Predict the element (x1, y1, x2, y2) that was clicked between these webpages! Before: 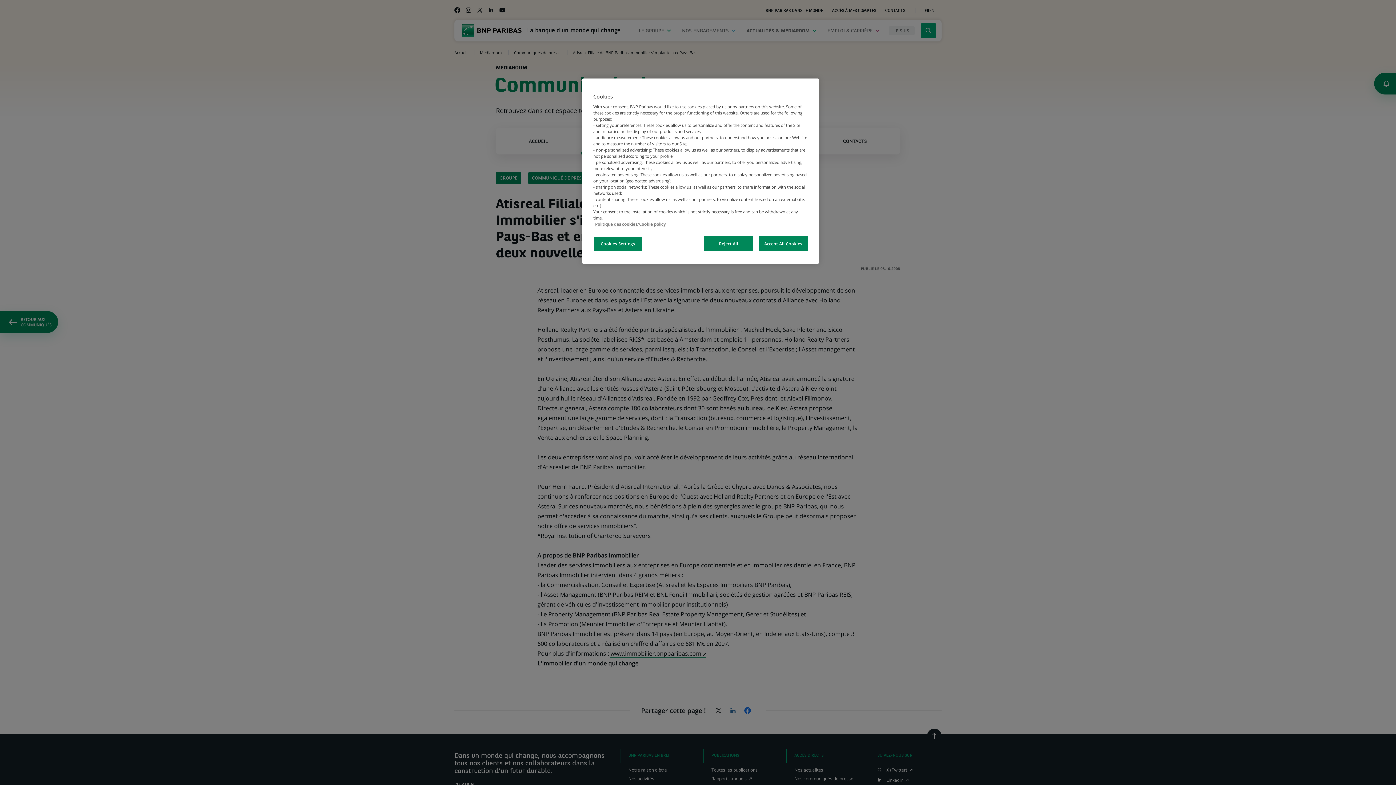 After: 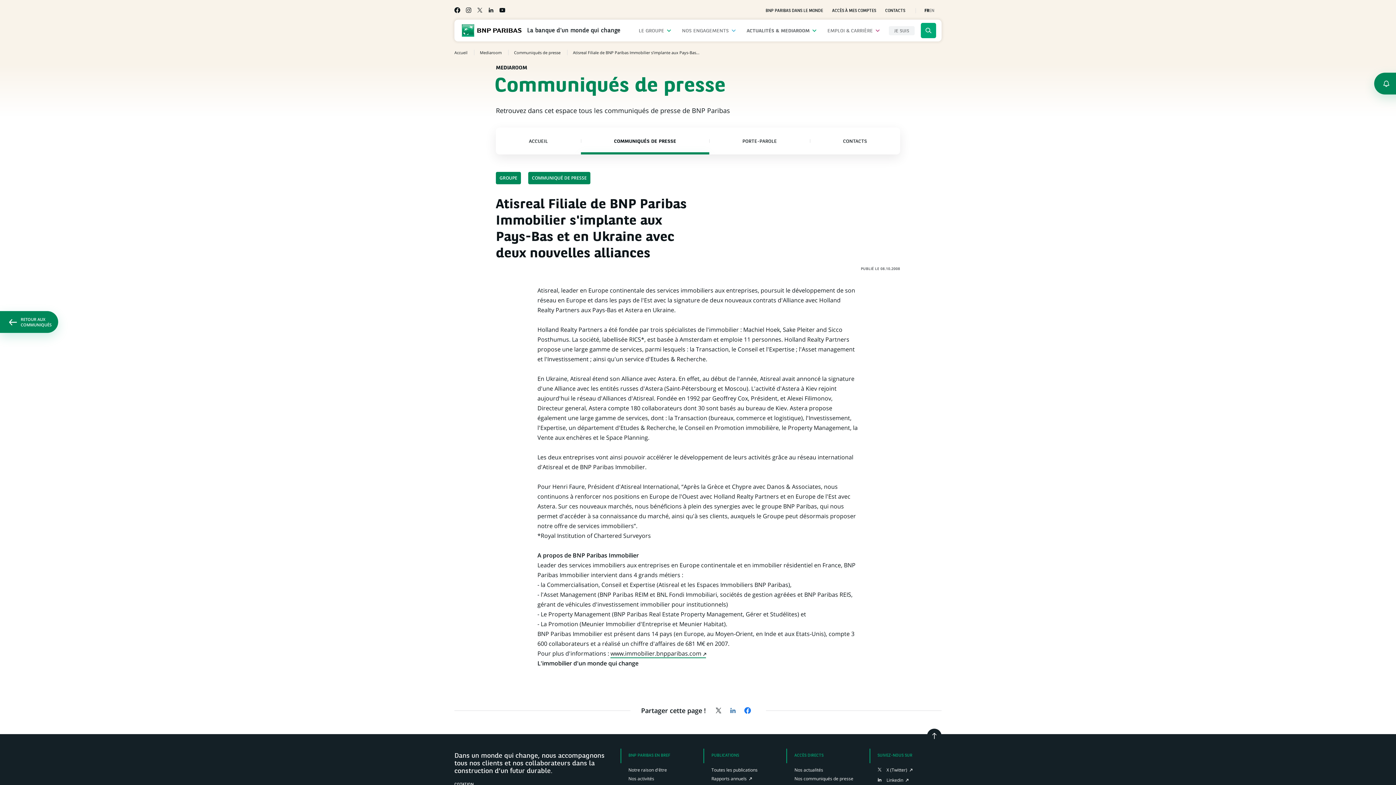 Action: bbox: (758, 236, 808, 251) label: Accept All Cookies